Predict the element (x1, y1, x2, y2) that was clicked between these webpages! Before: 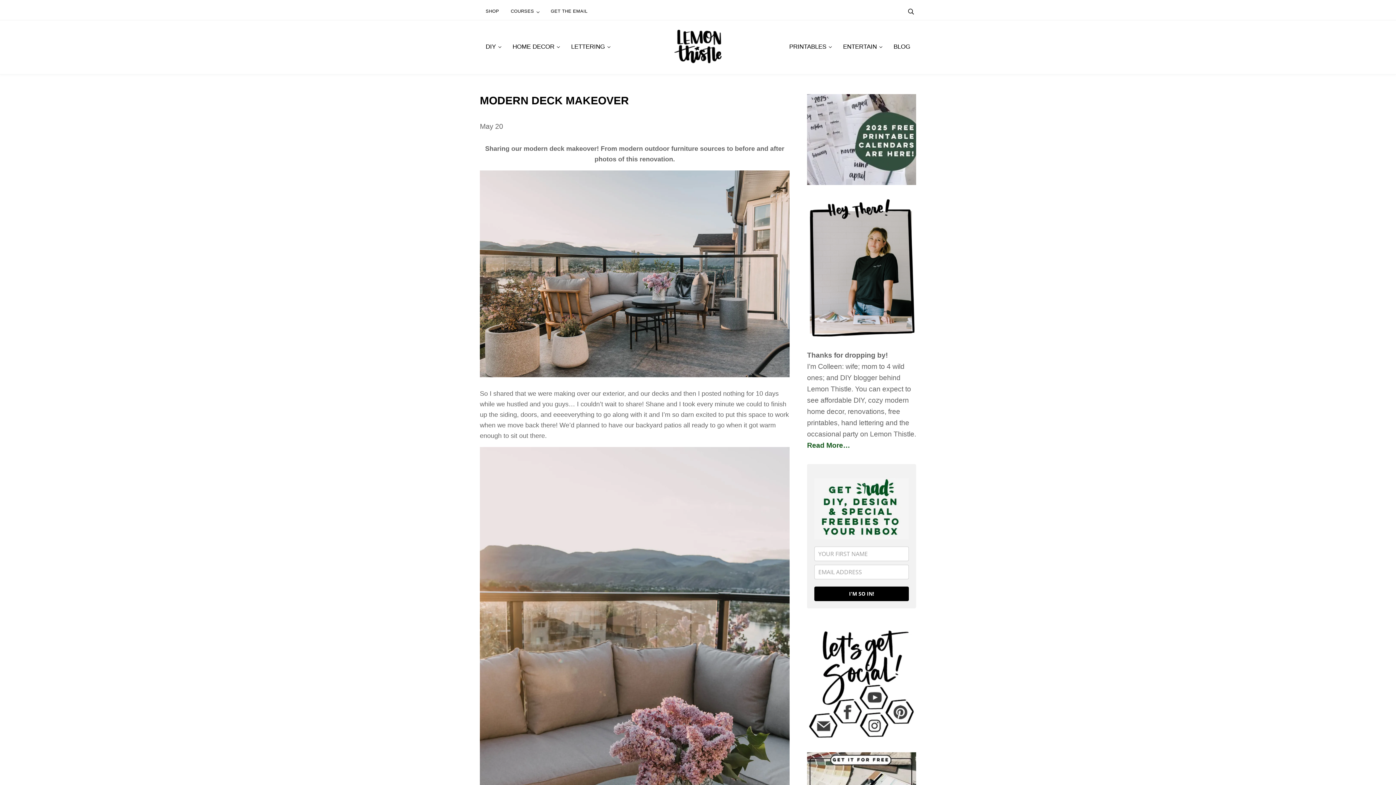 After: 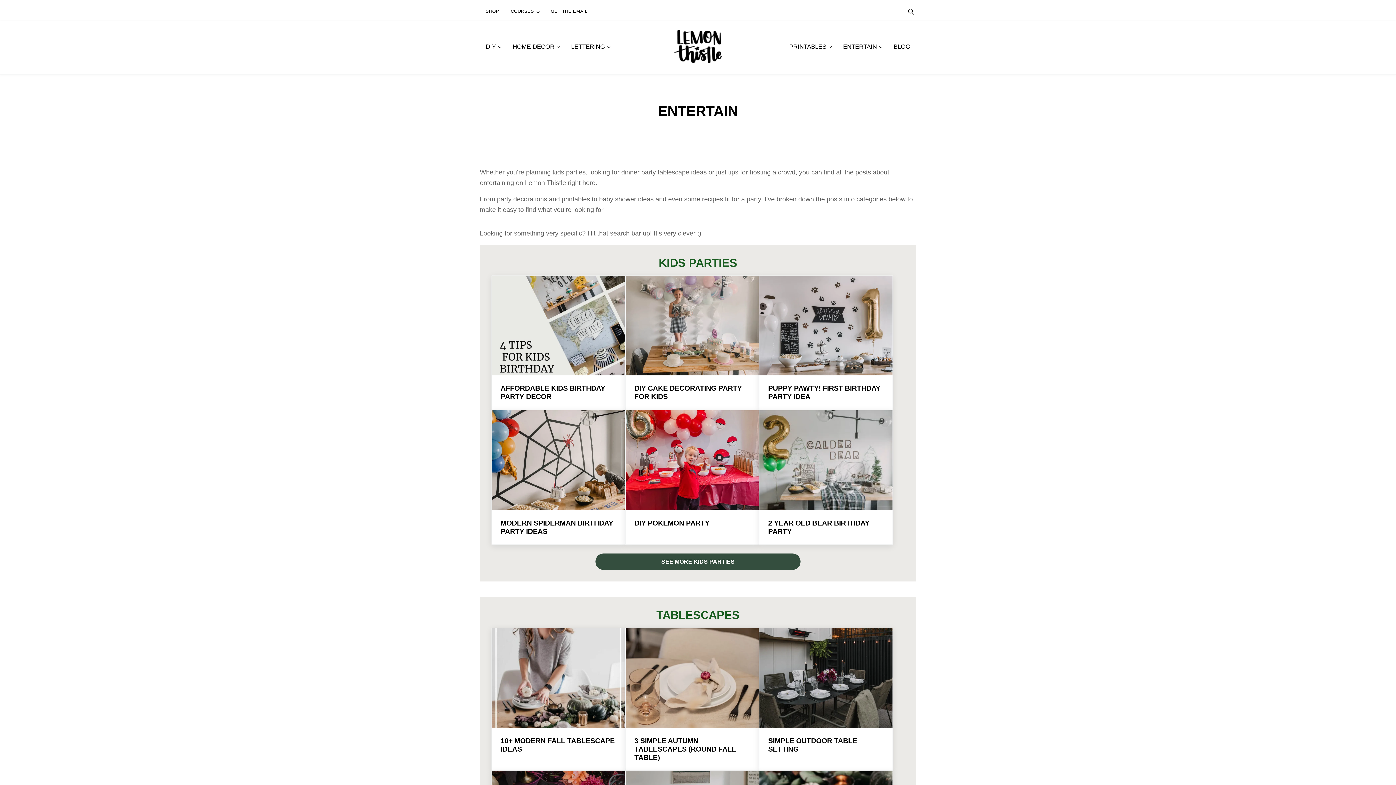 Action: bbox: (837, 37, 888, 56) label: ENTERTAIN